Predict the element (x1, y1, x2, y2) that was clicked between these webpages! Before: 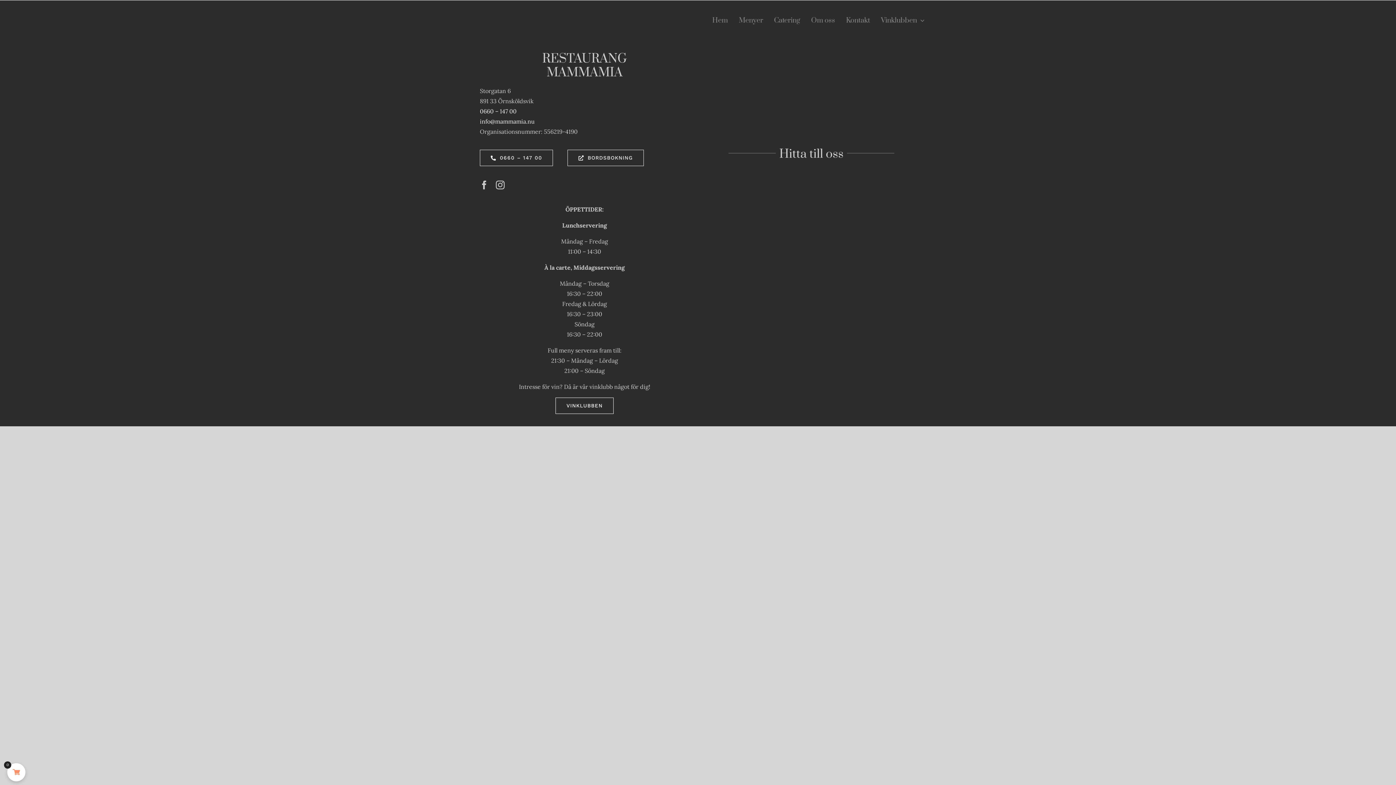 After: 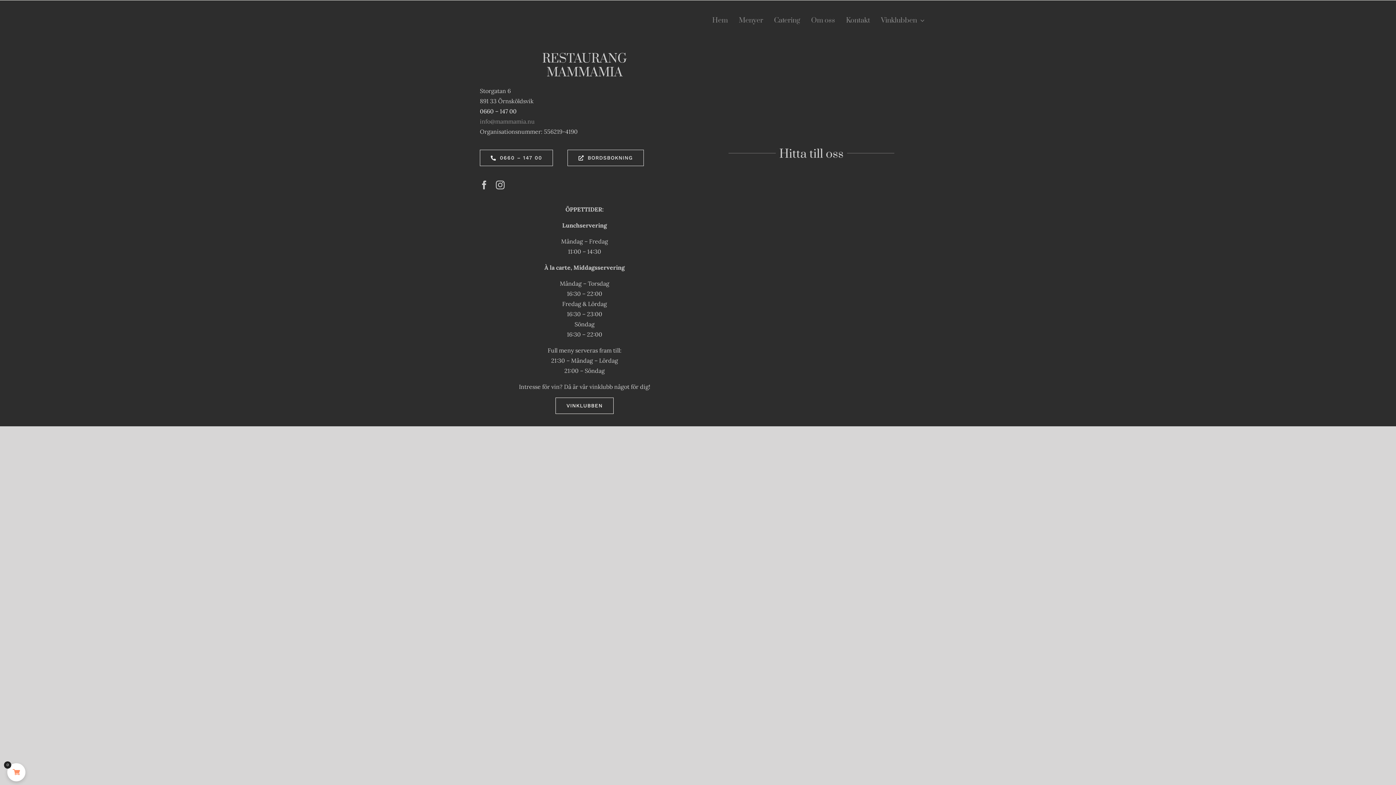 Action: label: info@mammamia.nu bbox: (479, 117, 534, 125)